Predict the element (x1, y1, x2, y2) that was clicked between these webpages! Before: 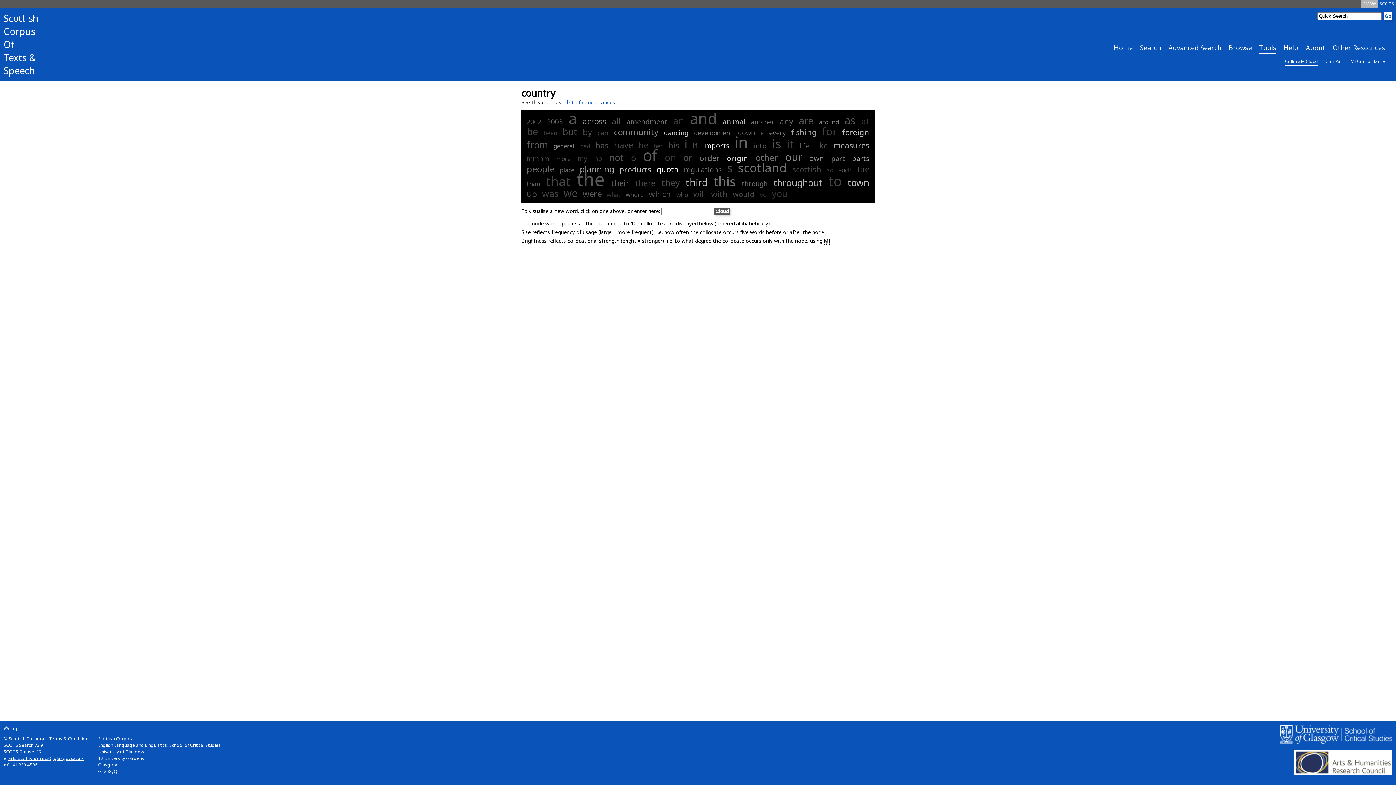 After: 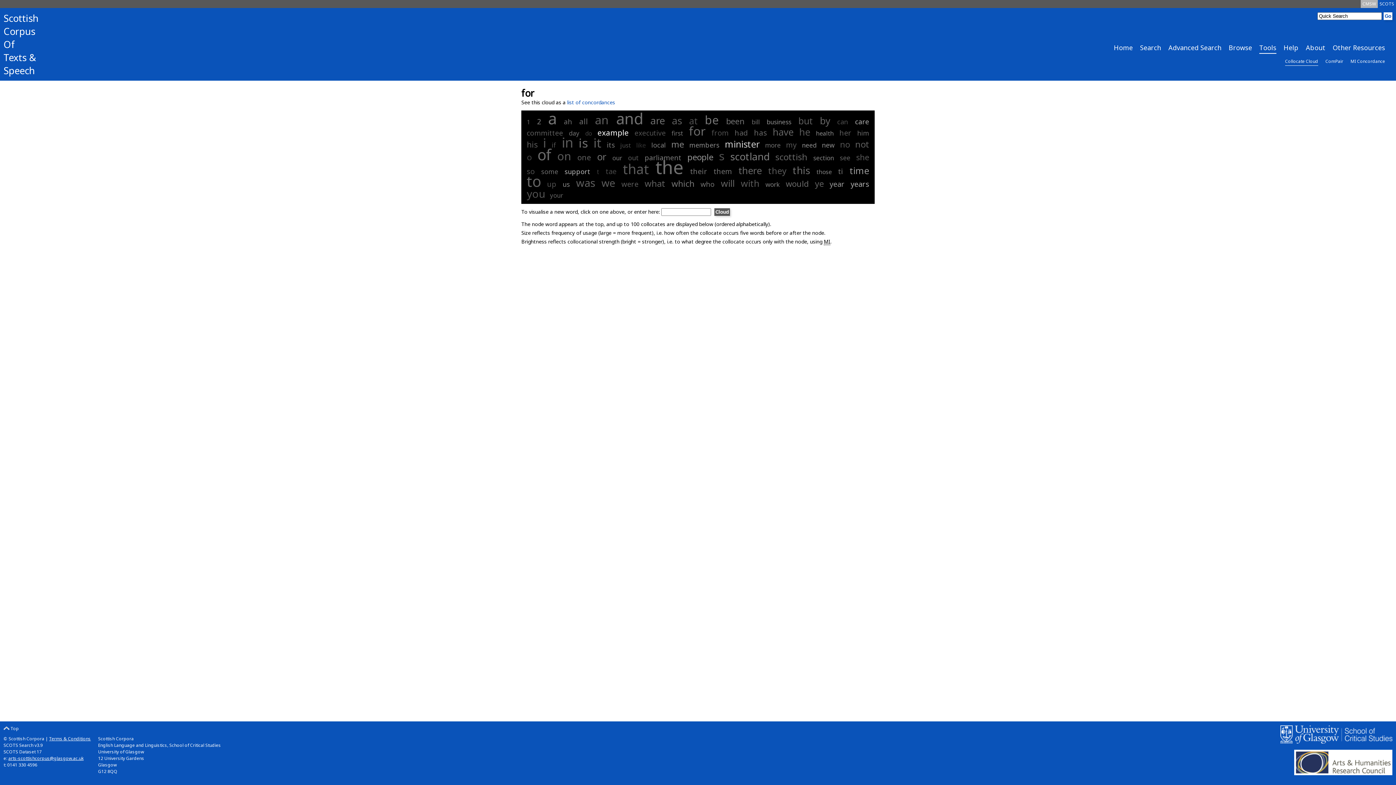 Action: bbox: (820, 124, 838, 138) label: for